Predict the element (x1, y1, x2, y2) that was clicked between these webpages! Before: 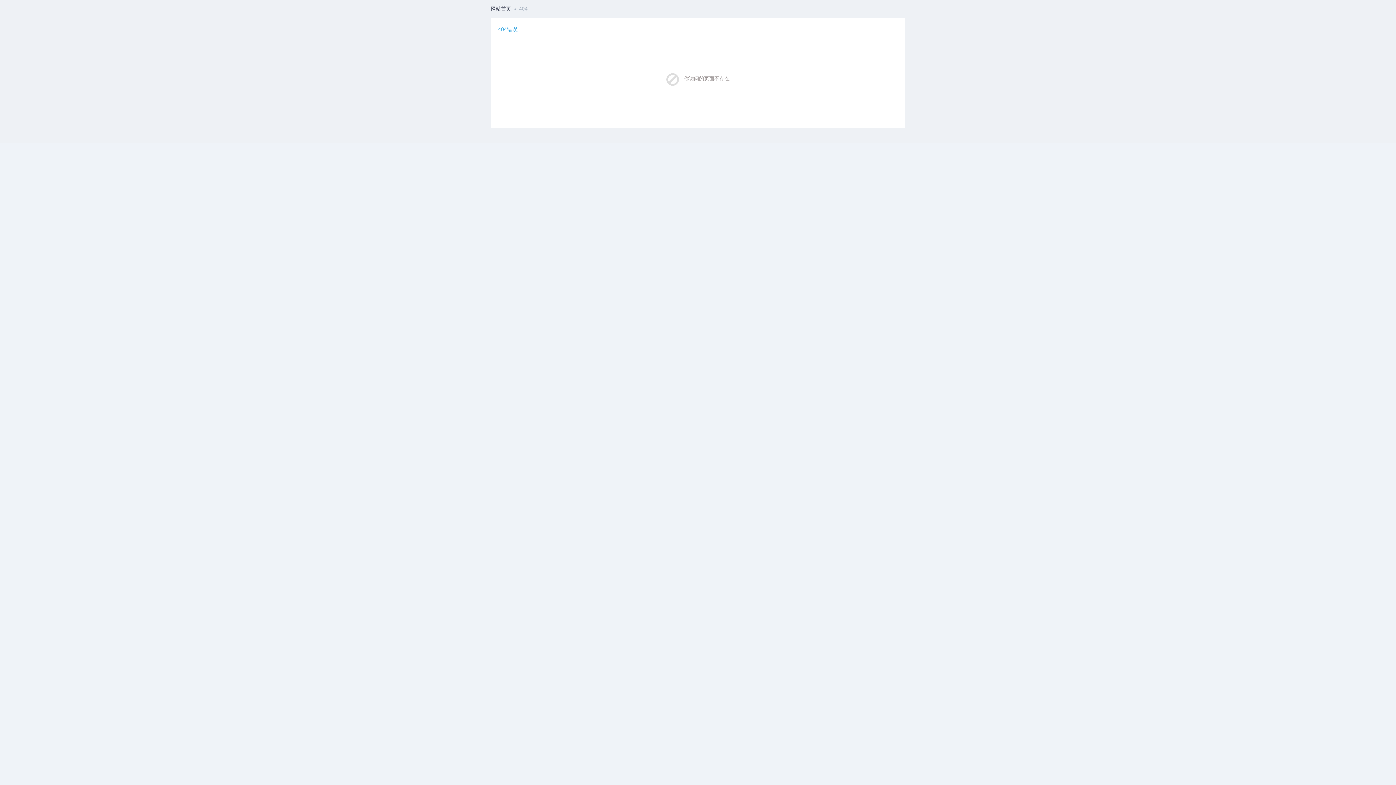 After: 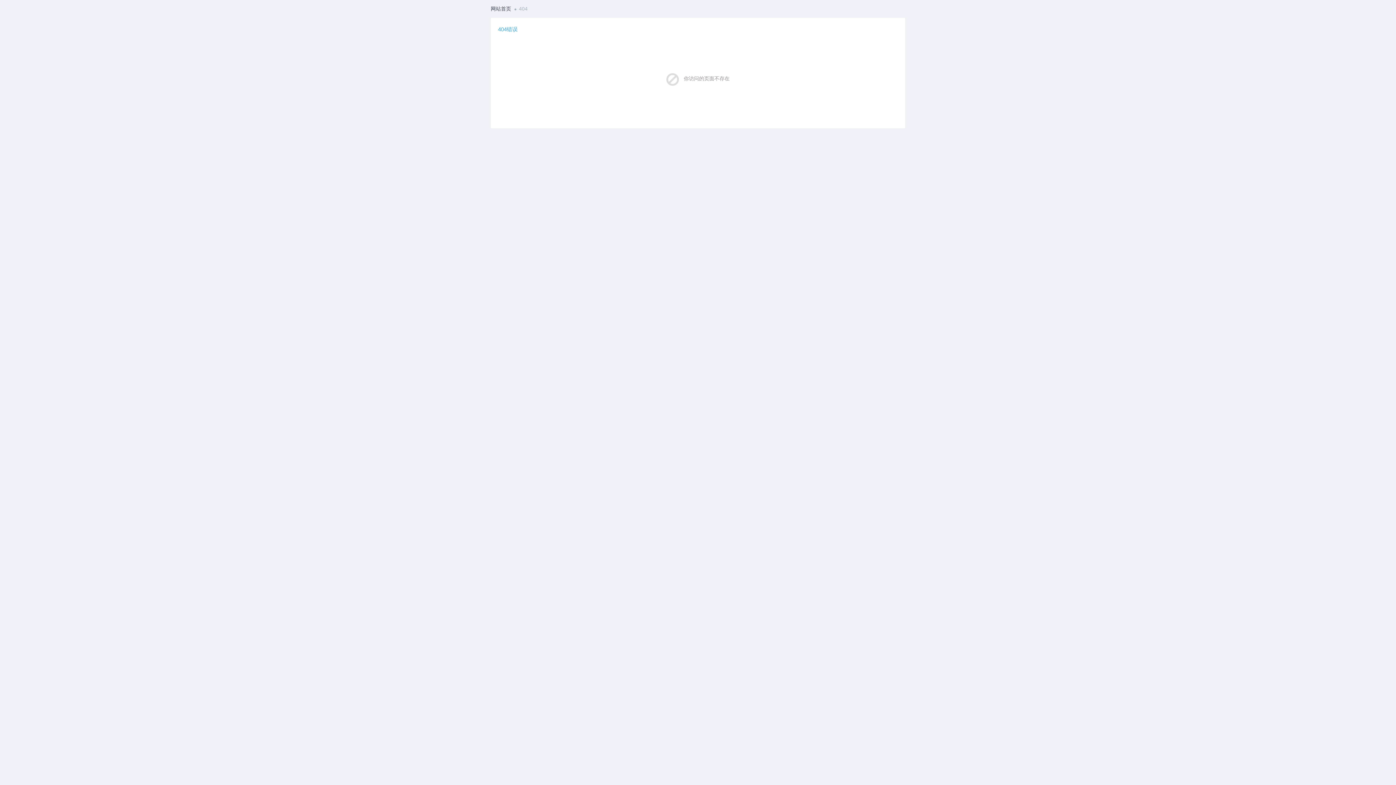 Action: label: 网站首页 bbox: (490, 5, 511, 11)